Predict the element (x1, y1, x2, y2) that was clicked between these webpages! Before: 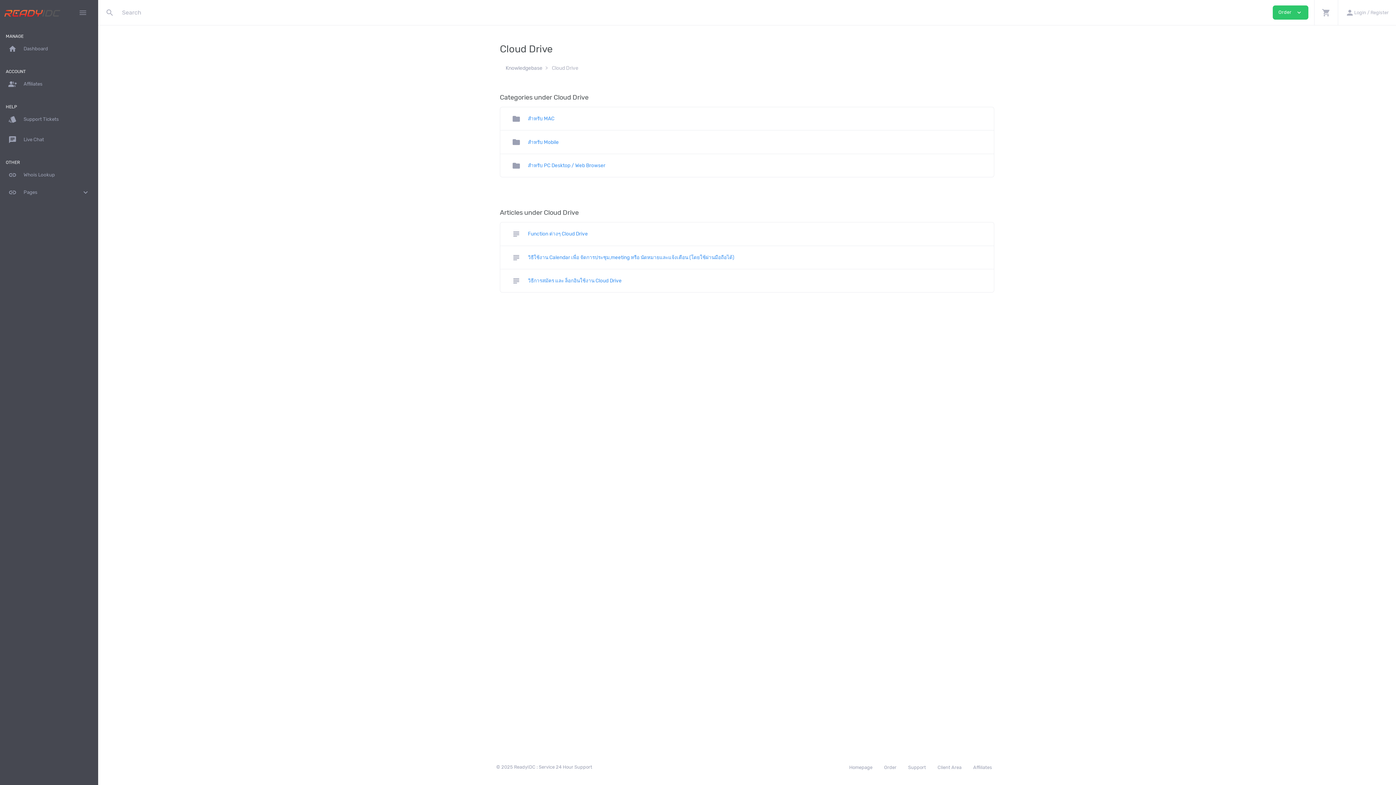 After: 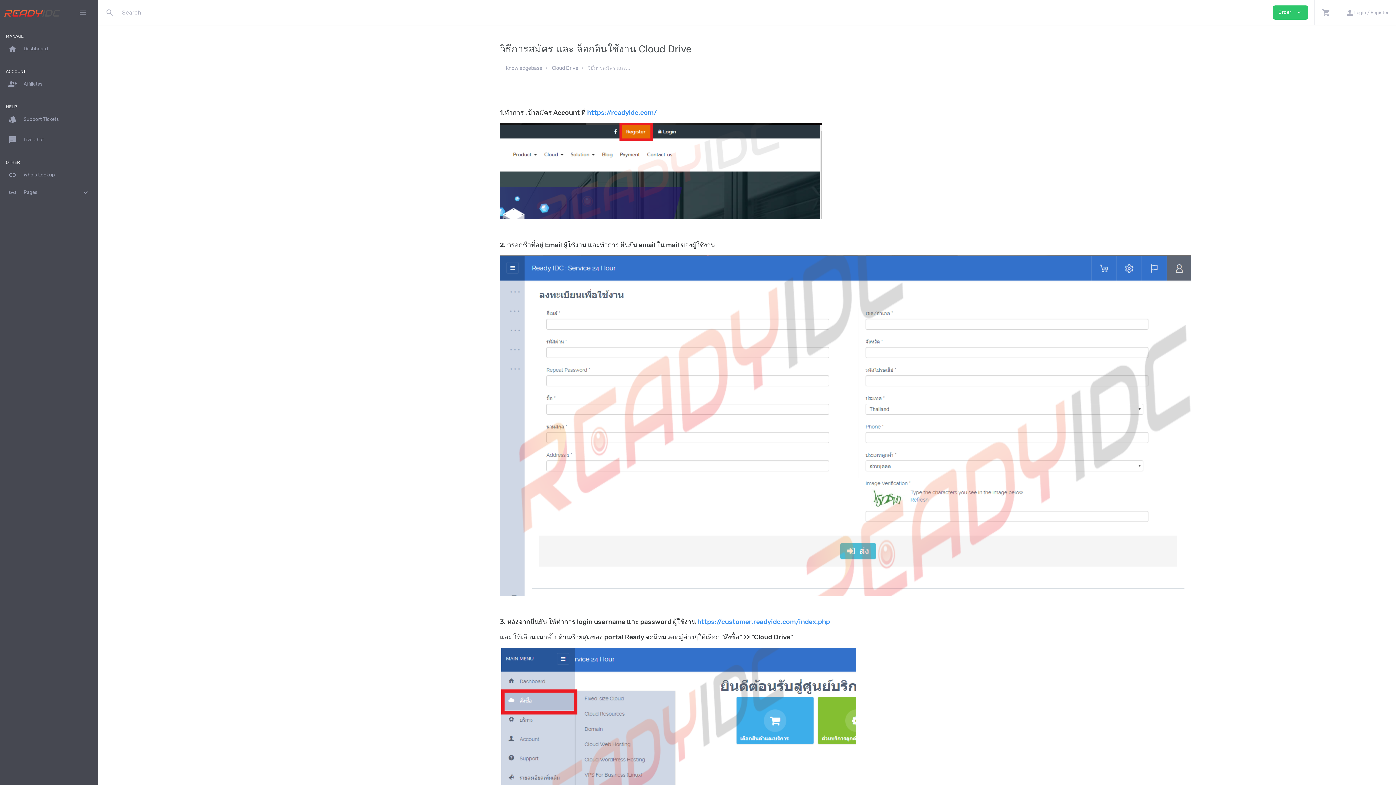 Action: label: subject วิธีการสมัคร และ ล็อกอินใช้งาน Cloud Drive bbox: (500, 269, 994, 292)